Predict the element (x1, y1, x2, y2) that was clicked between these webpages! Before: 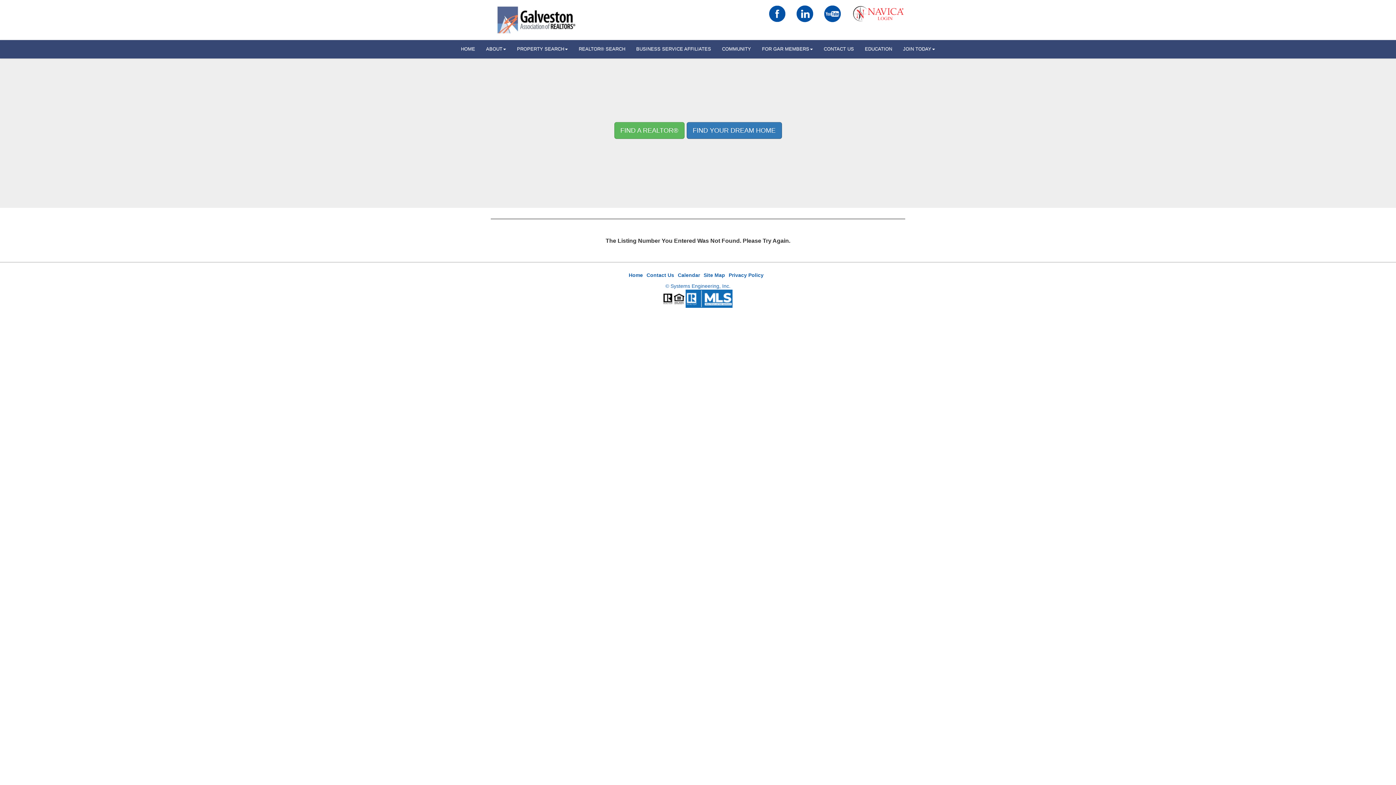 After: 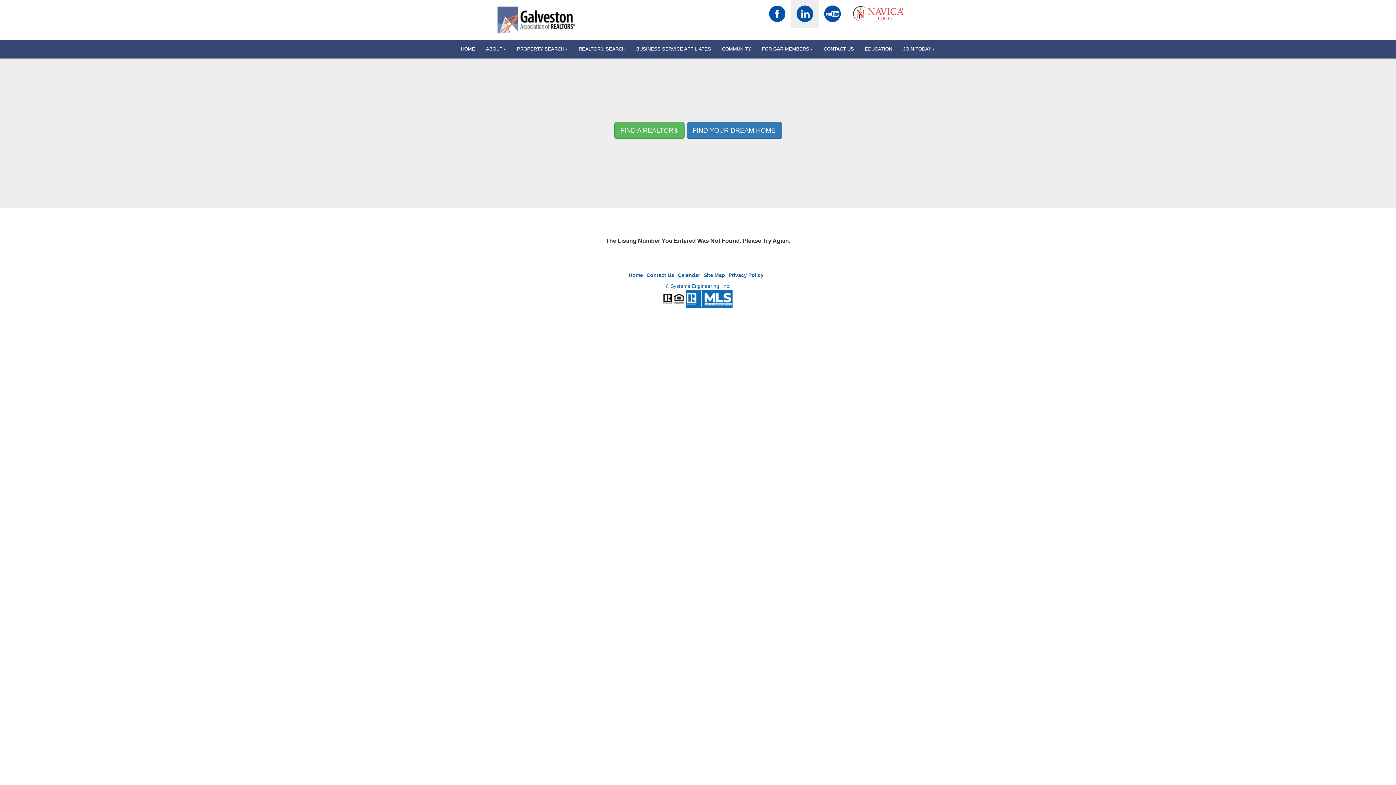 Action: bbox: (791, 0, 818, 27)